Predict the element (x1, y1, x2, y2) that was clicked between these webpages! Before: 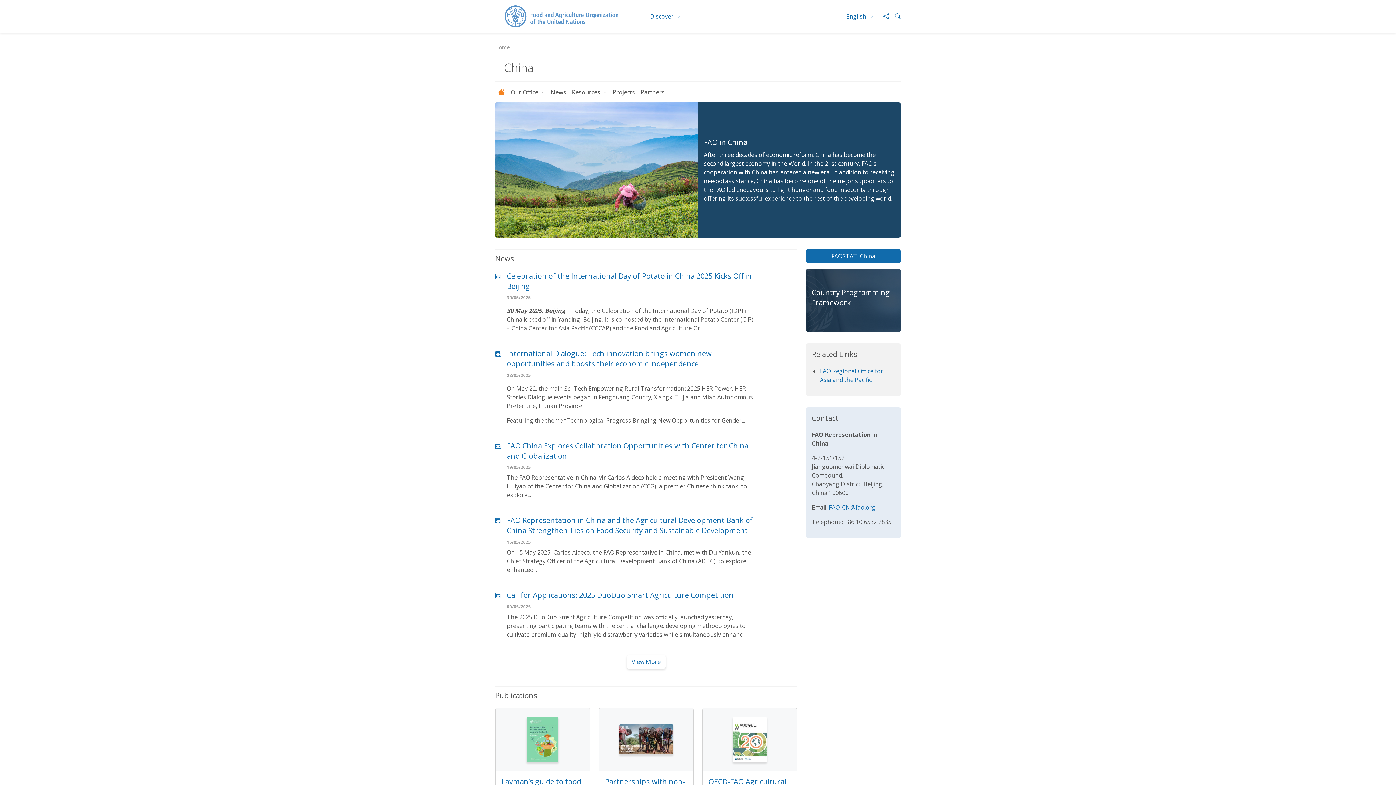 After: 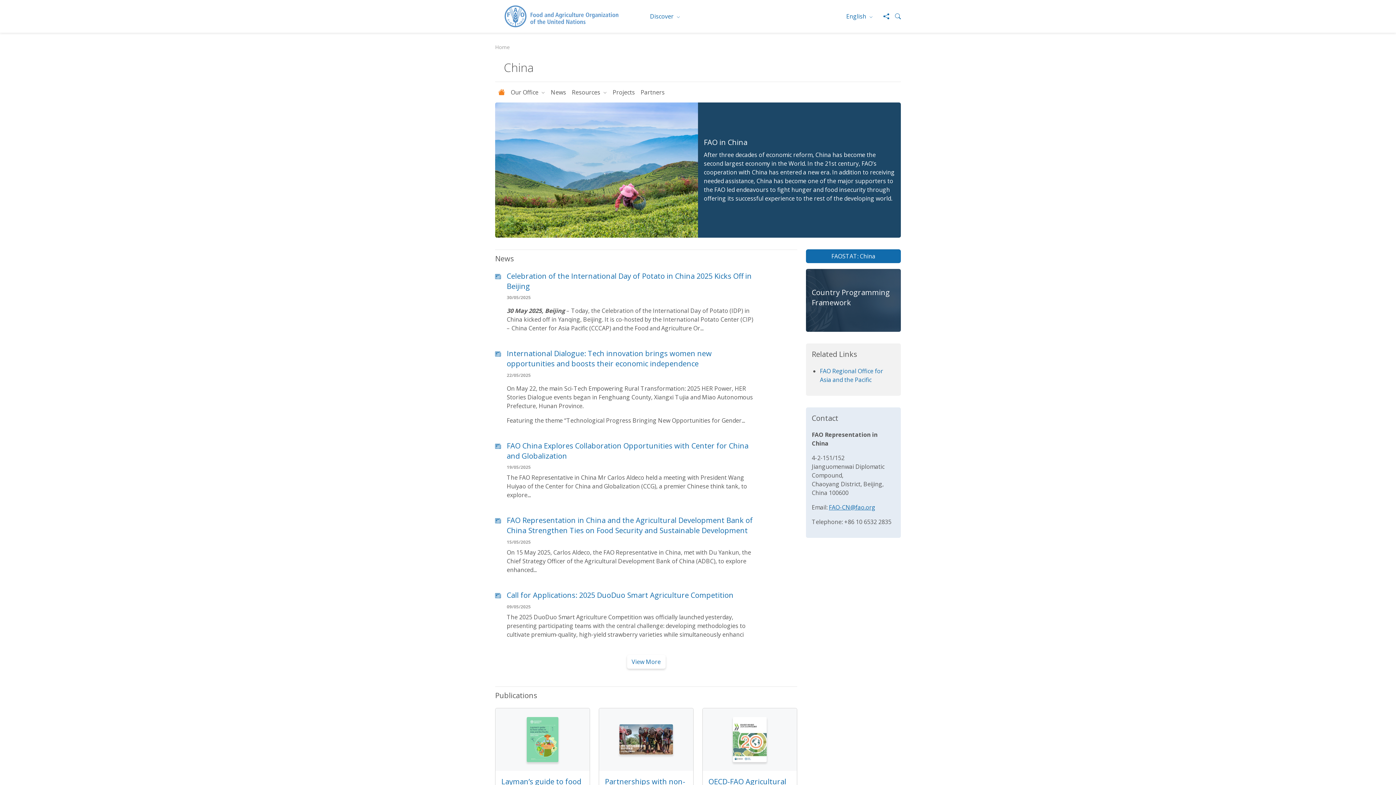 Action: bbox: (829, 503, 875, 511) label: FAO-CN@fao.org